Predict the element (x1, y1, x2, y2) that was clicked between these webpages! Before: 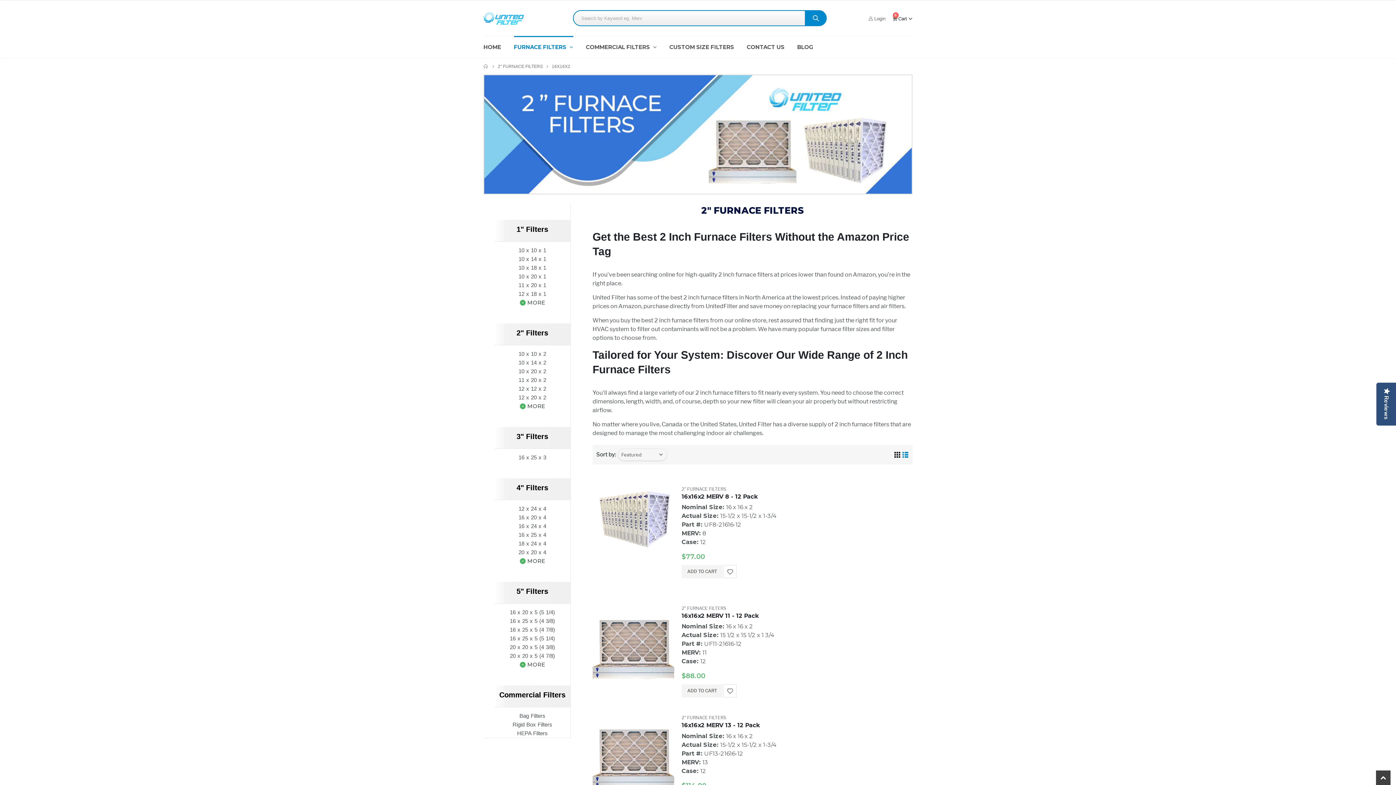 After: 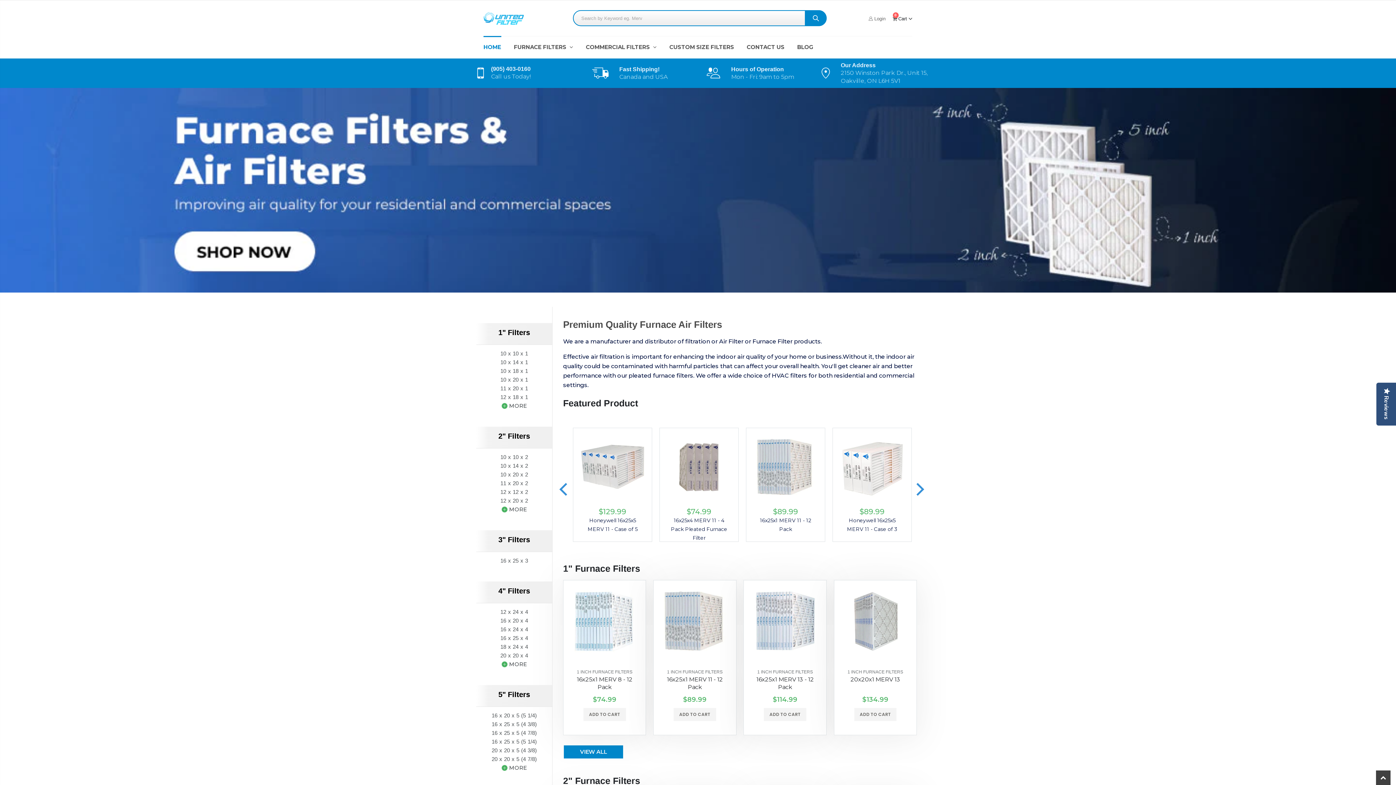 Action: bbox: (483, 11, 524, 24)